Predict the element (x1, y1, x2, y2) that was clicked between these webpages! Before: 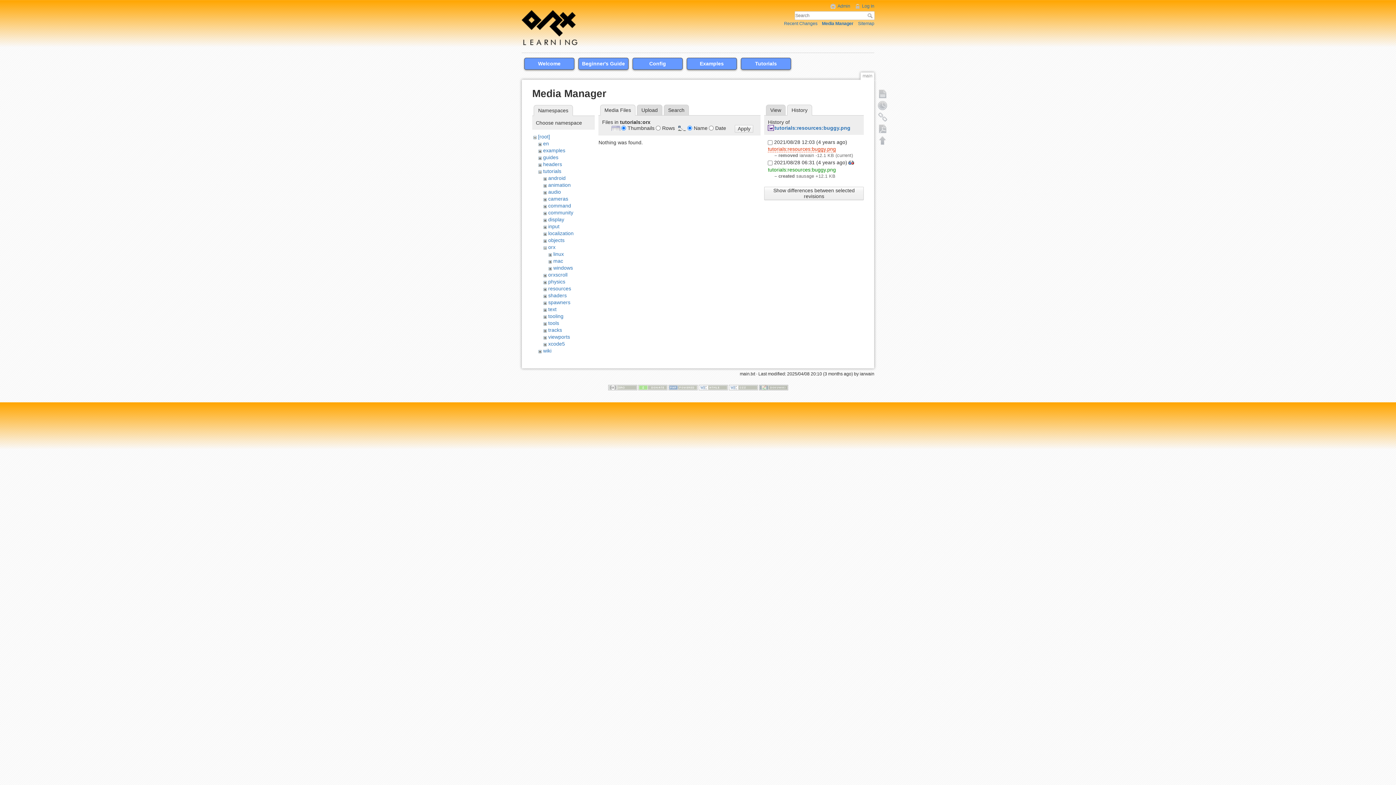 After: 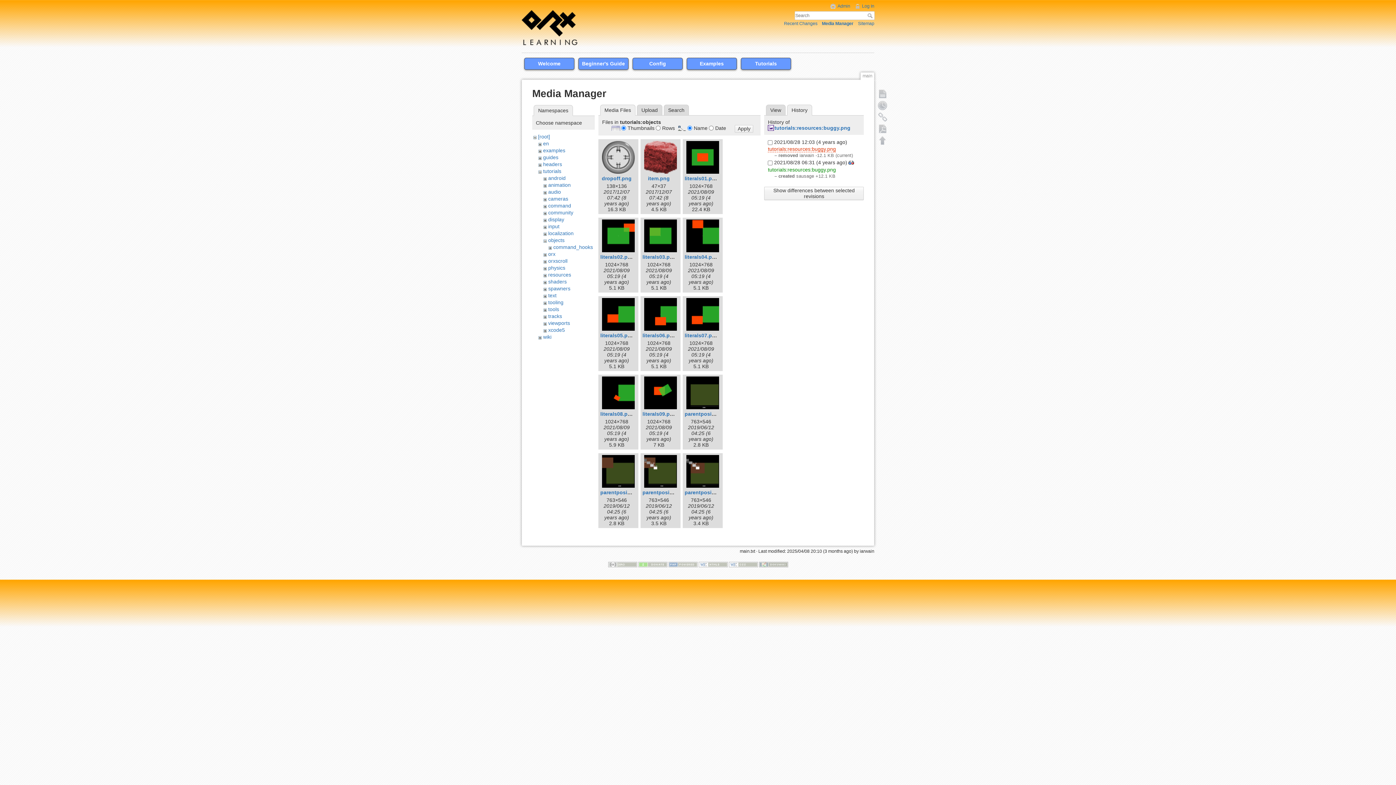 Action: bbox: (548, 237, 564, 243) label: objects